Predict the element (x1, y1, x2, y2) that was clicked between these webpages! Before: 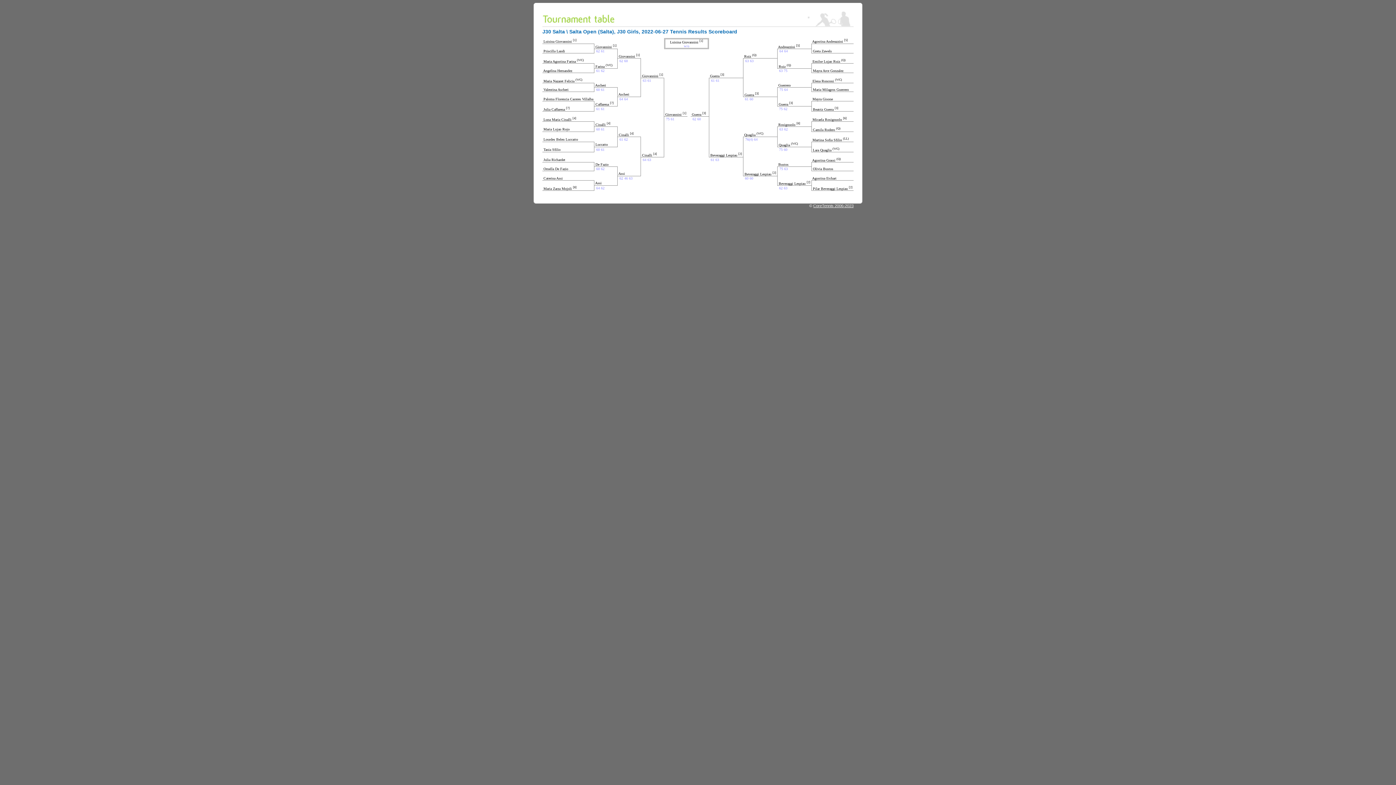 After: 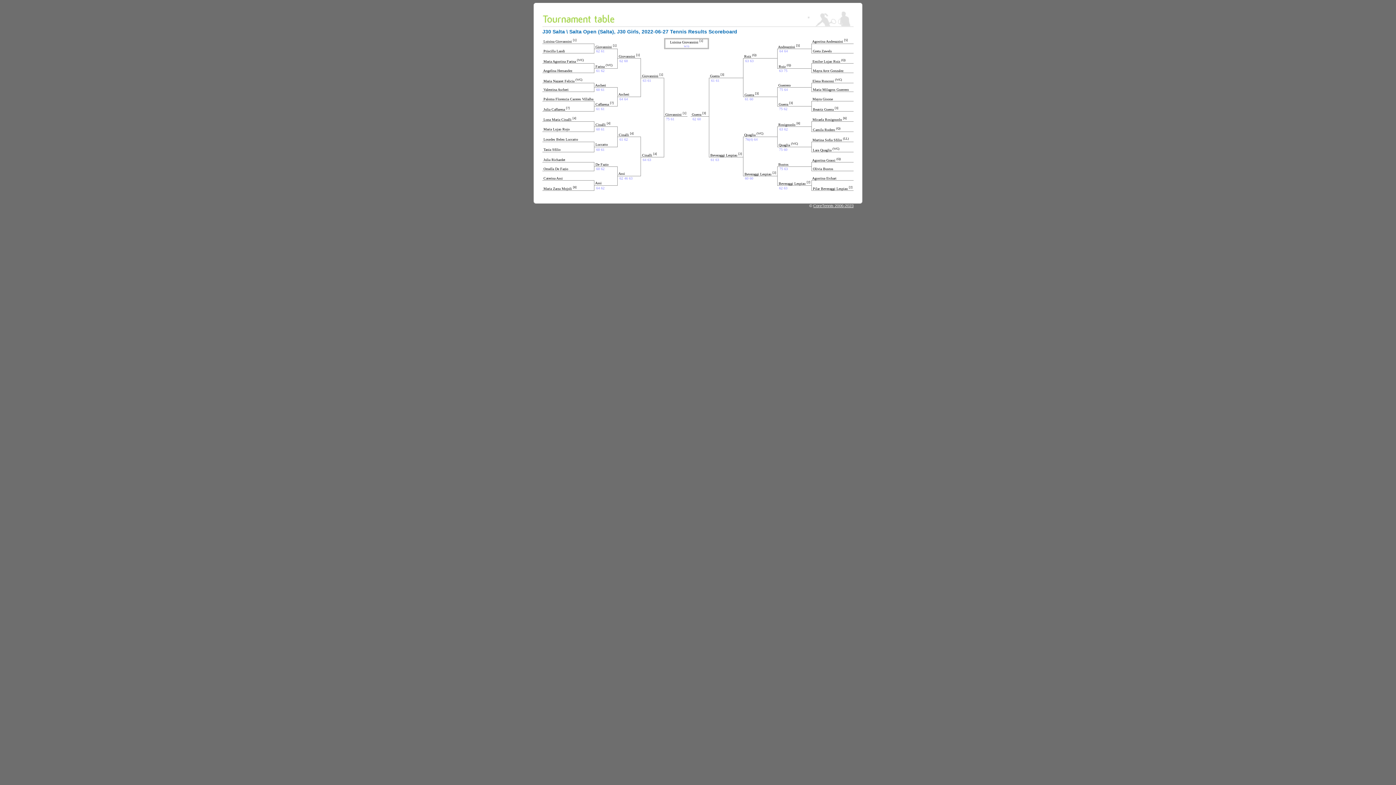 Action: bbox: (813, 203, 853, 208) label: CoreTennis 2006-2023